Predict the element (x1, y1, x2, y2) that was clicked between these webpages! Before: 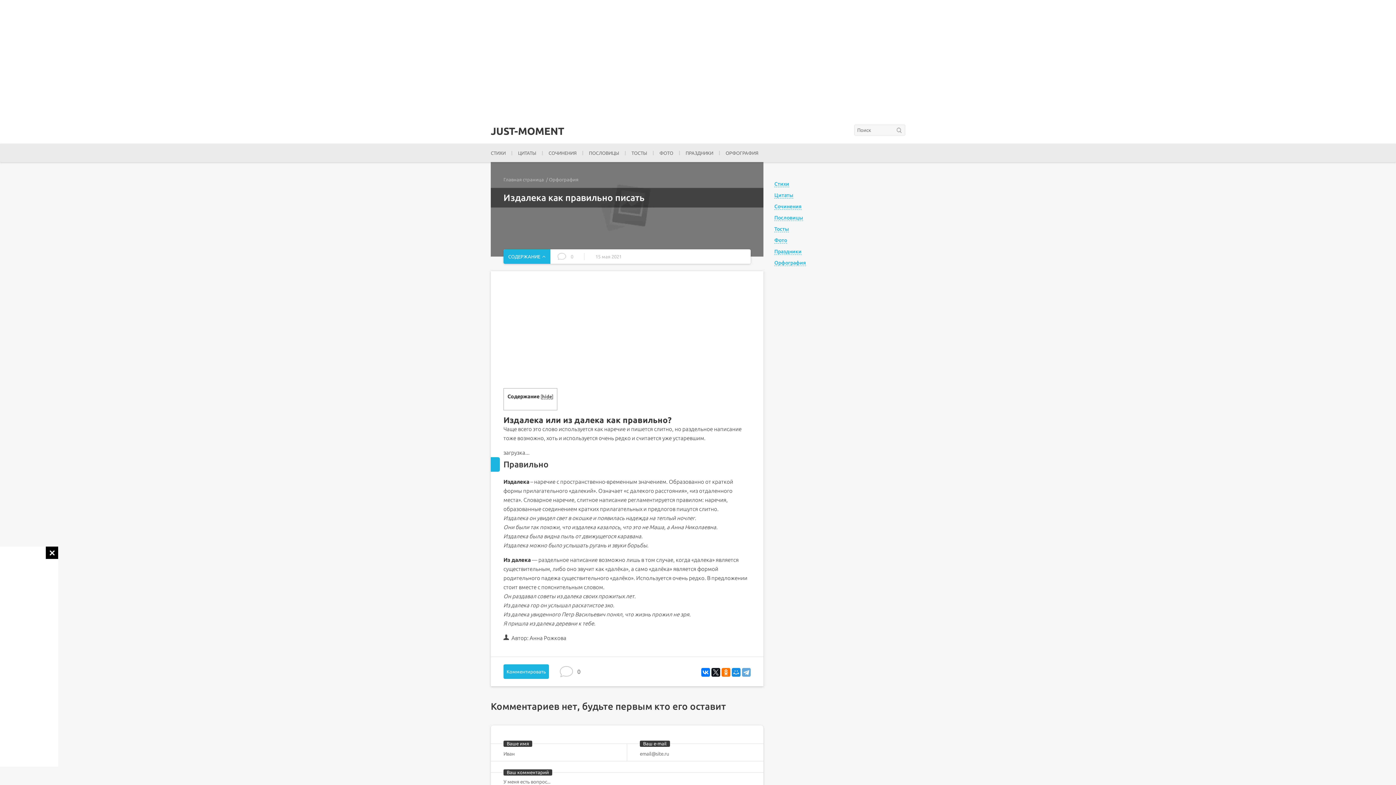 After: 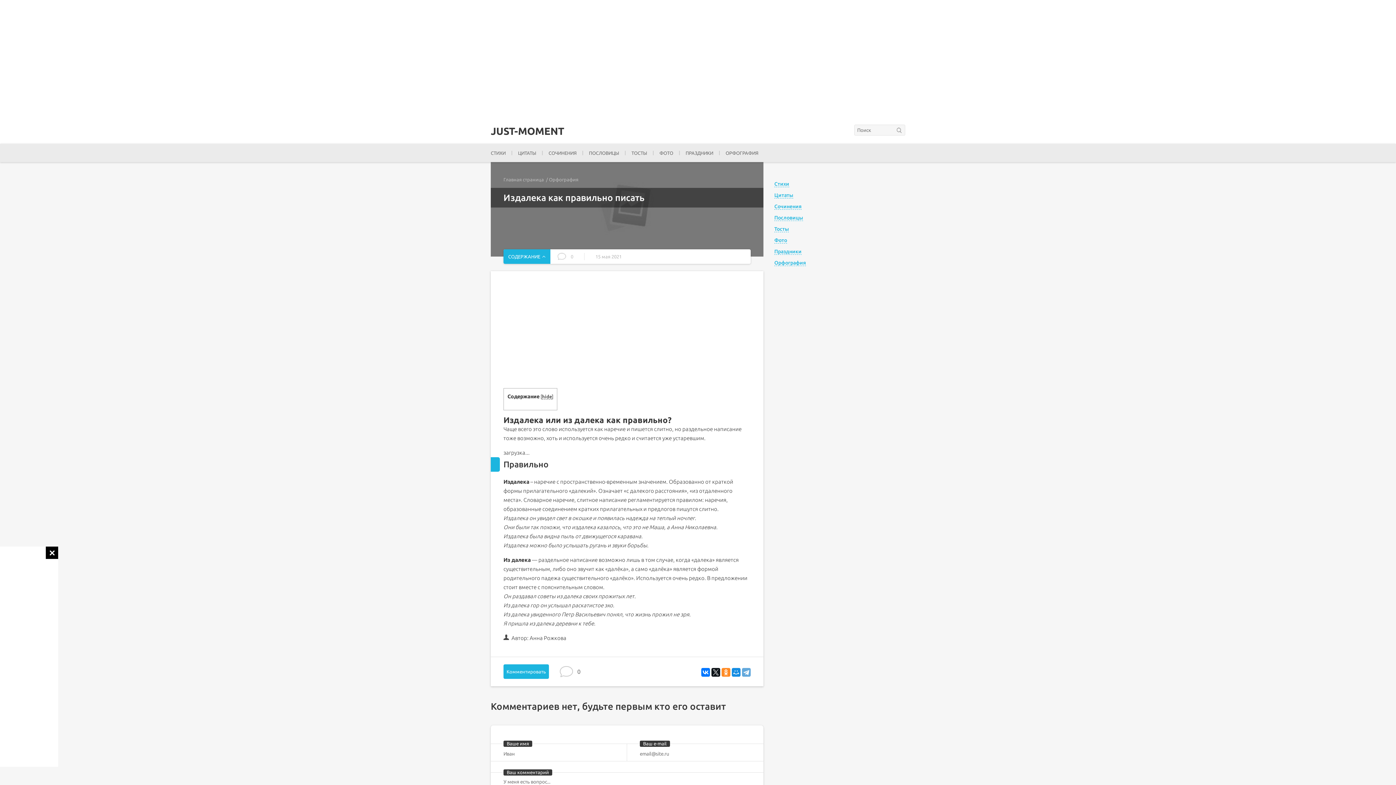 Action: bbox: (721, 668, 730, 677)